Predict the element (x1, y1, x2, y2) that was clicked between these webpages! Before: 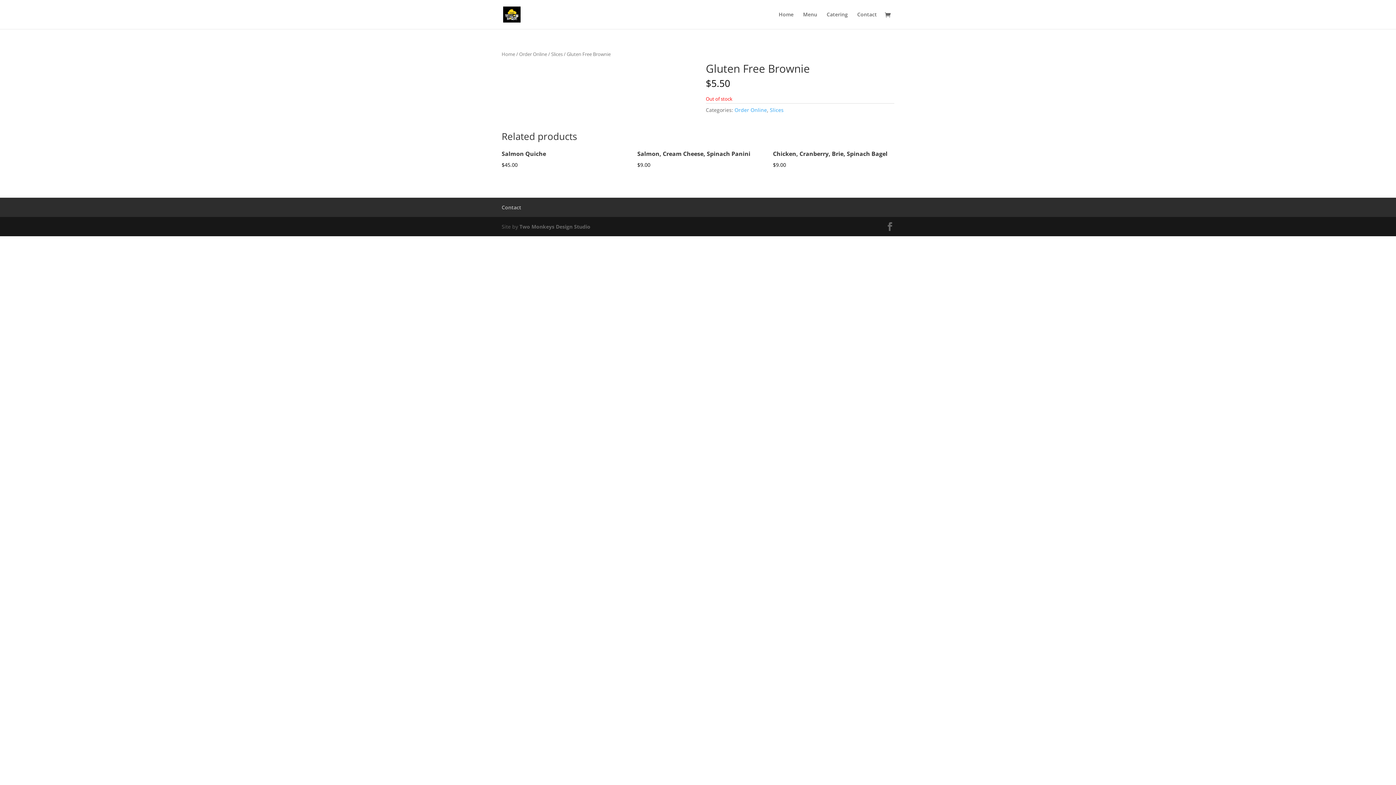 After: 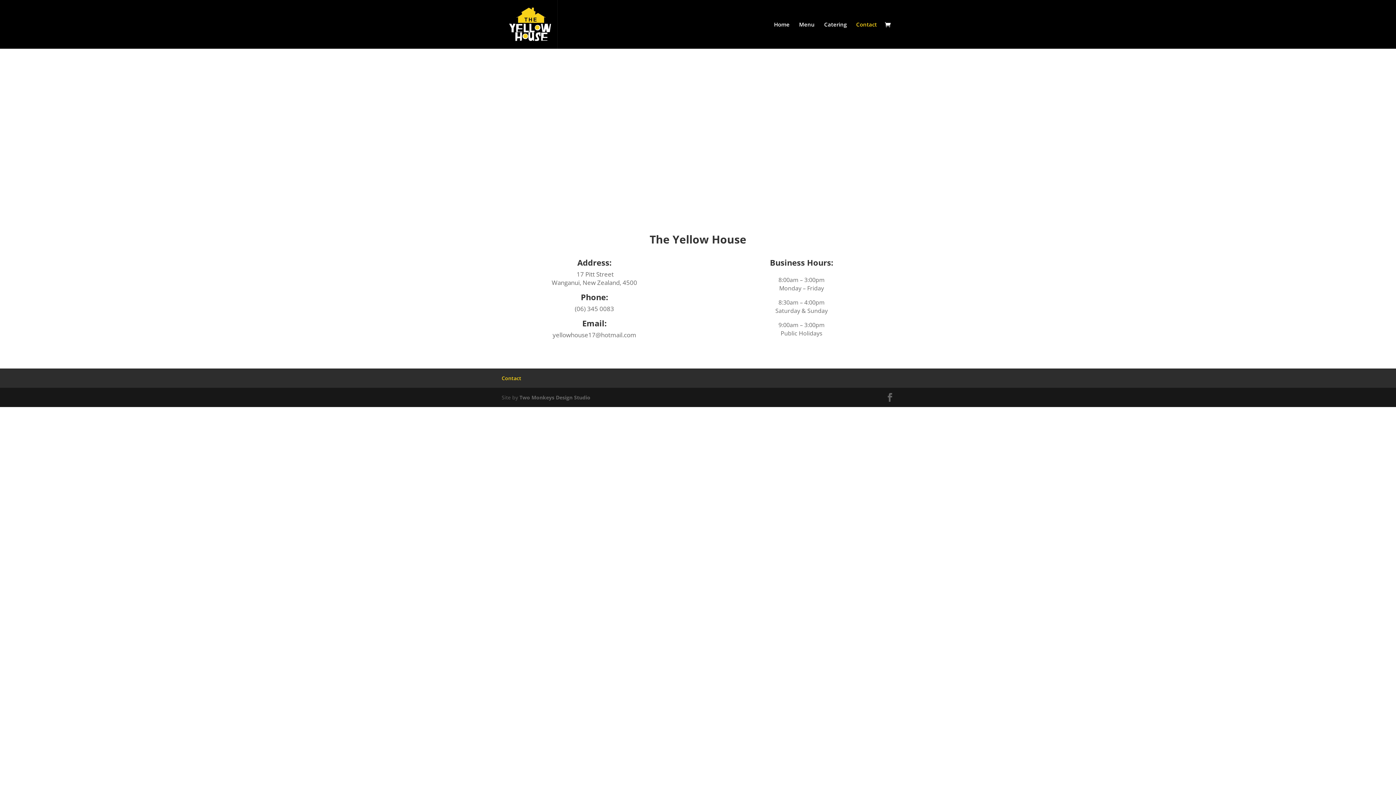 Action: label: Contact bbox: (501, 204, 521, 211)